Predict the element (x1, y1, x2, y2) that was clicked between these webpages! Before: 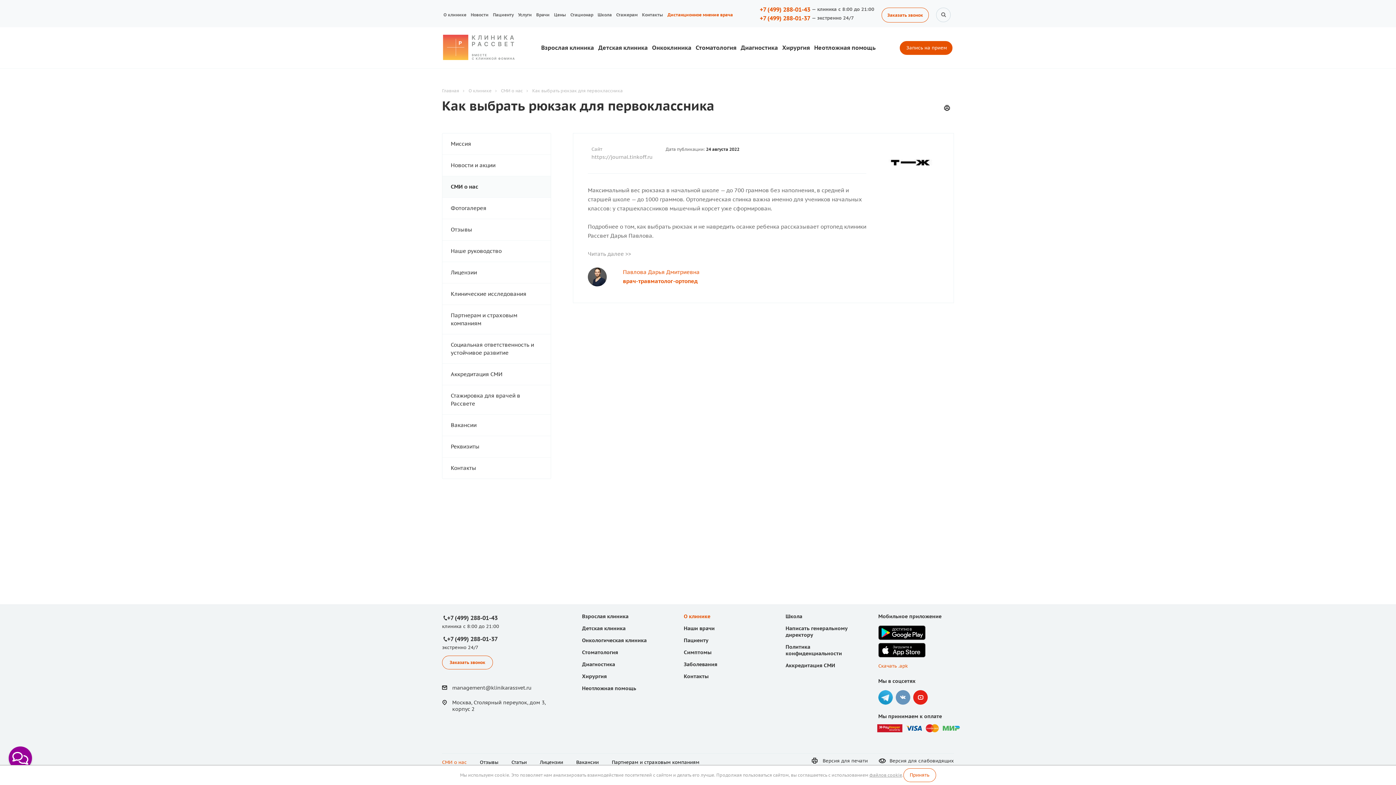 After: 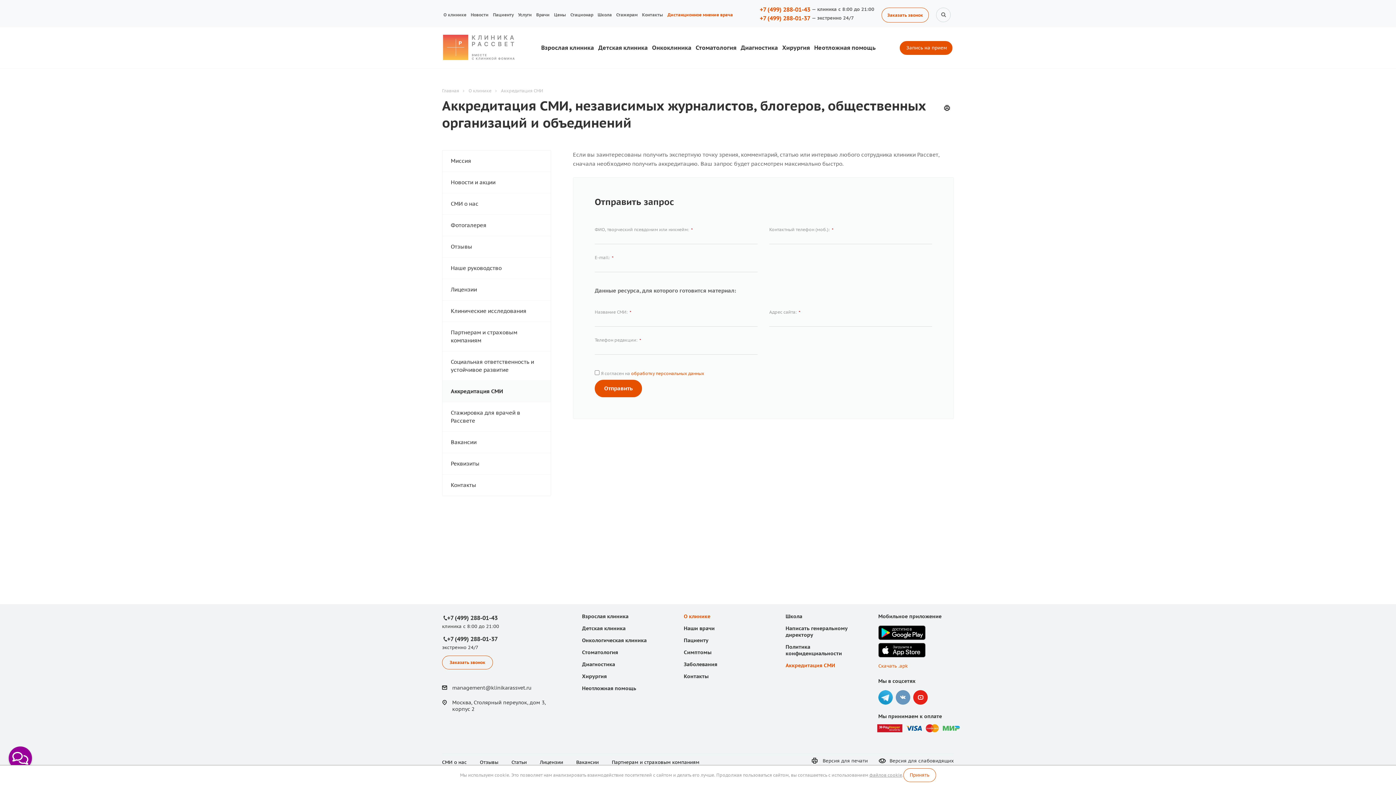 Action: bbox: (442, 364, 550, 385) label: Аккредитация СМИ